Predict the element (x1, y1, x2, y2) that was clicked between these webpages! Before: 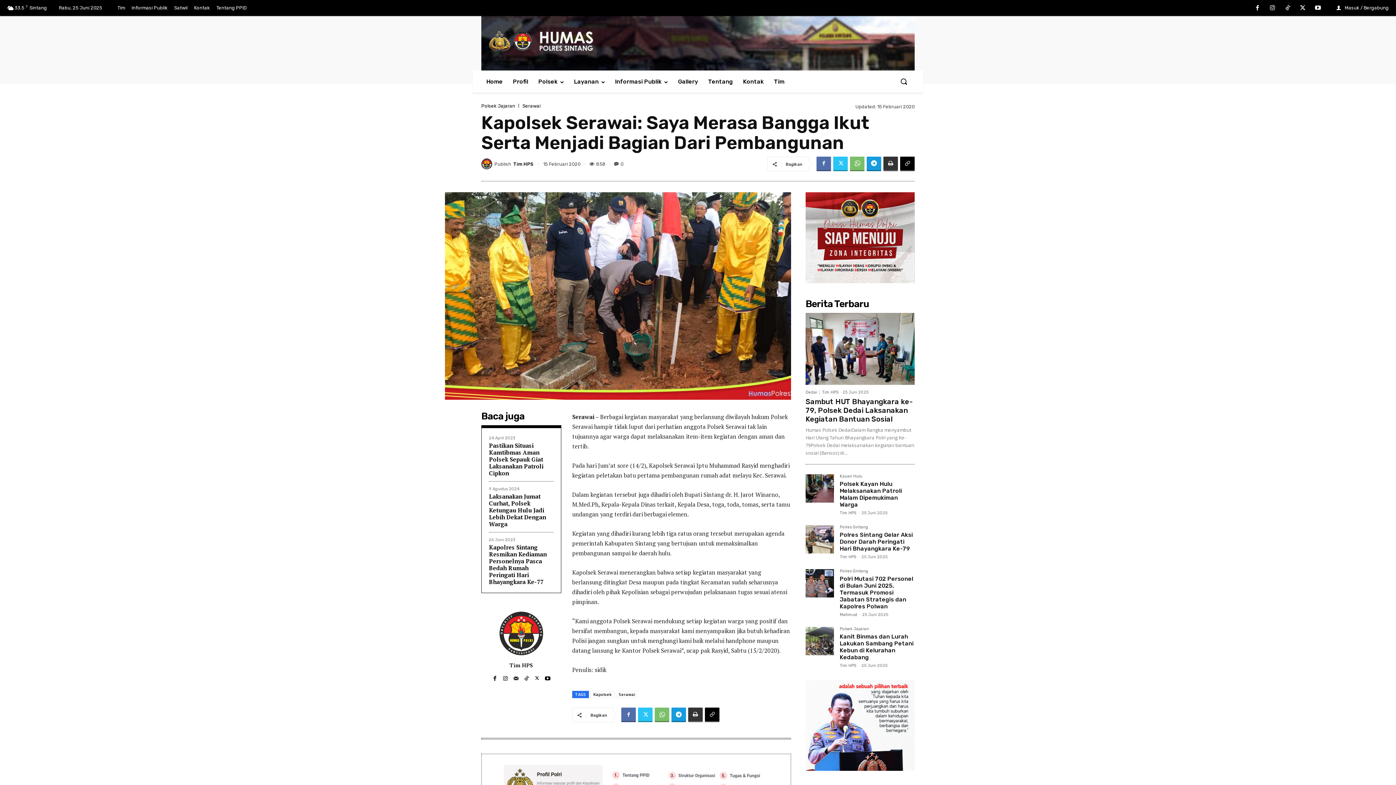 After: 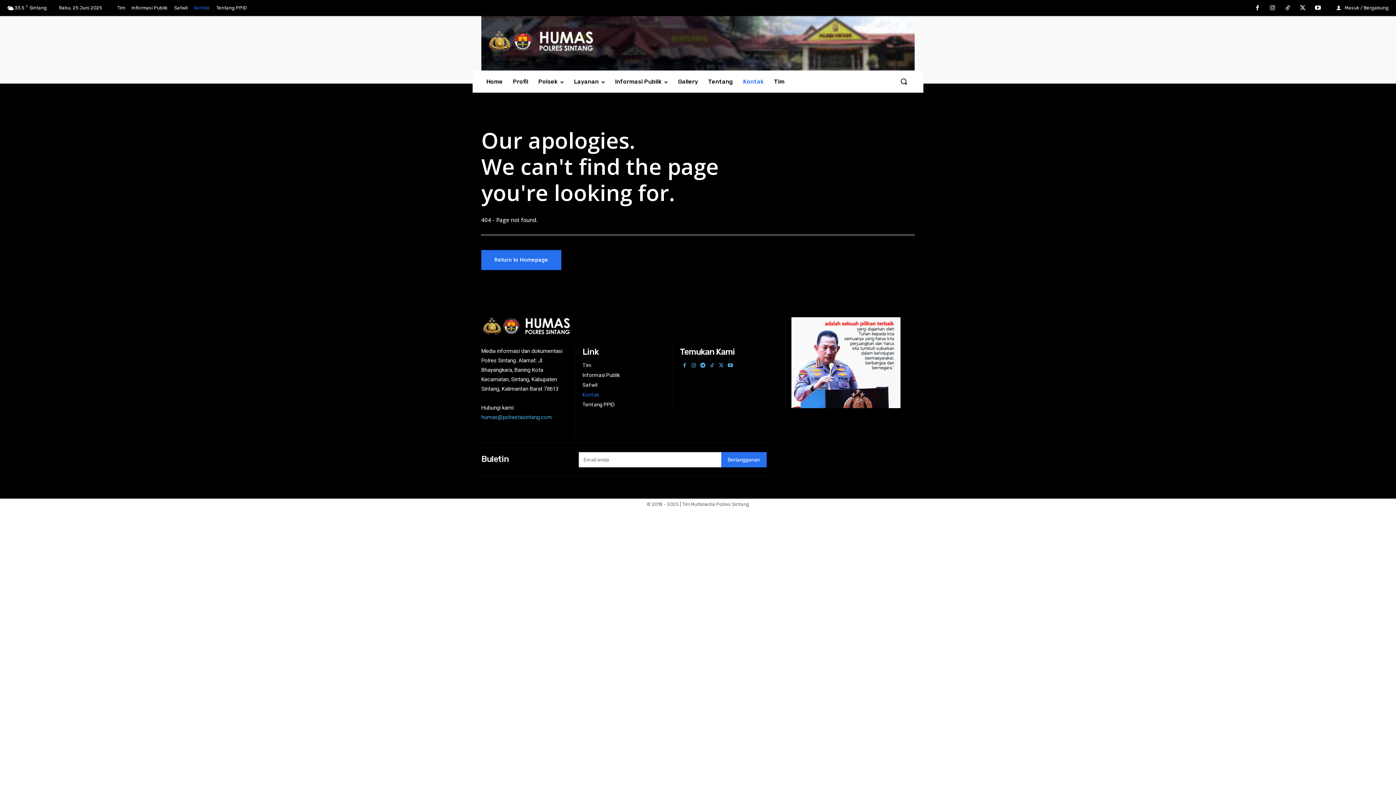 Action: label: Kontak bbox: (738, 70, 769, 92)